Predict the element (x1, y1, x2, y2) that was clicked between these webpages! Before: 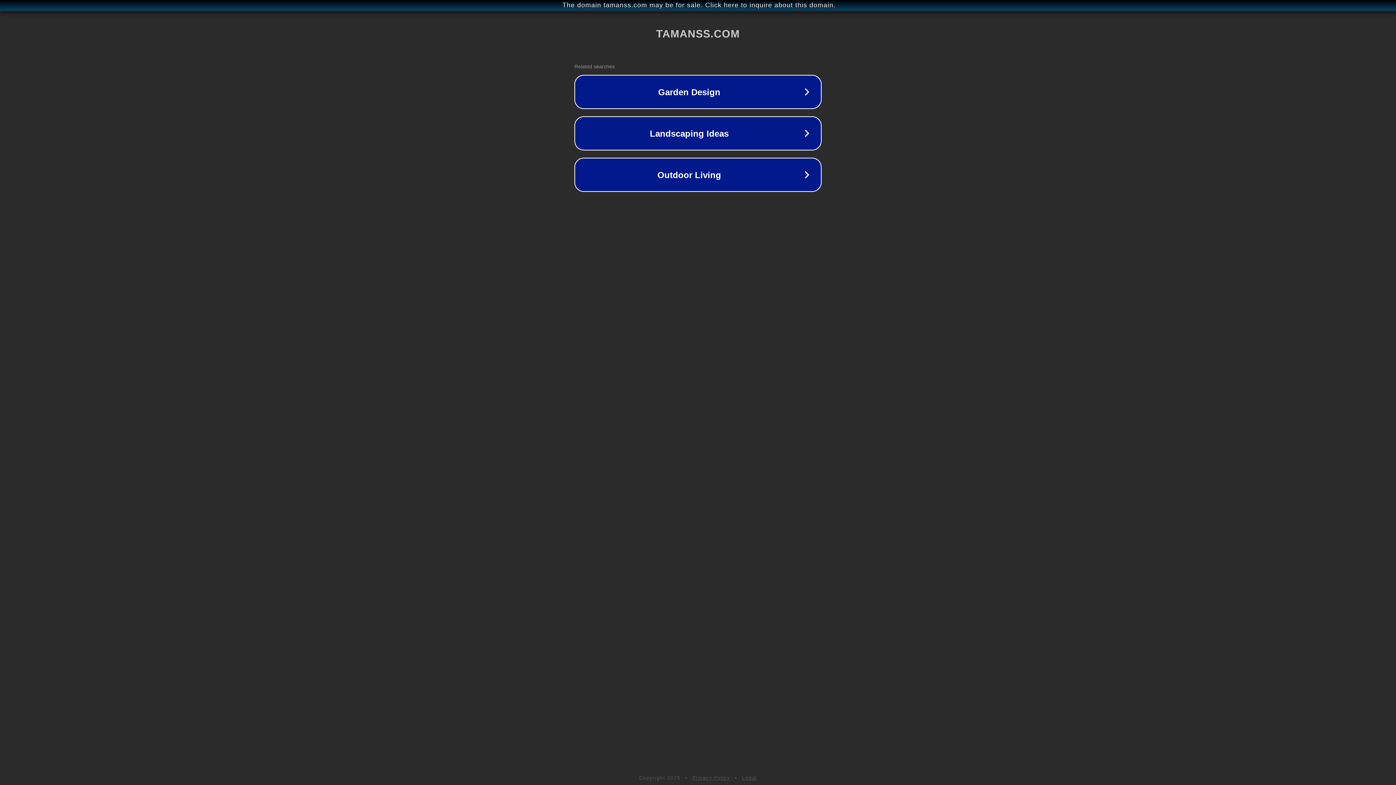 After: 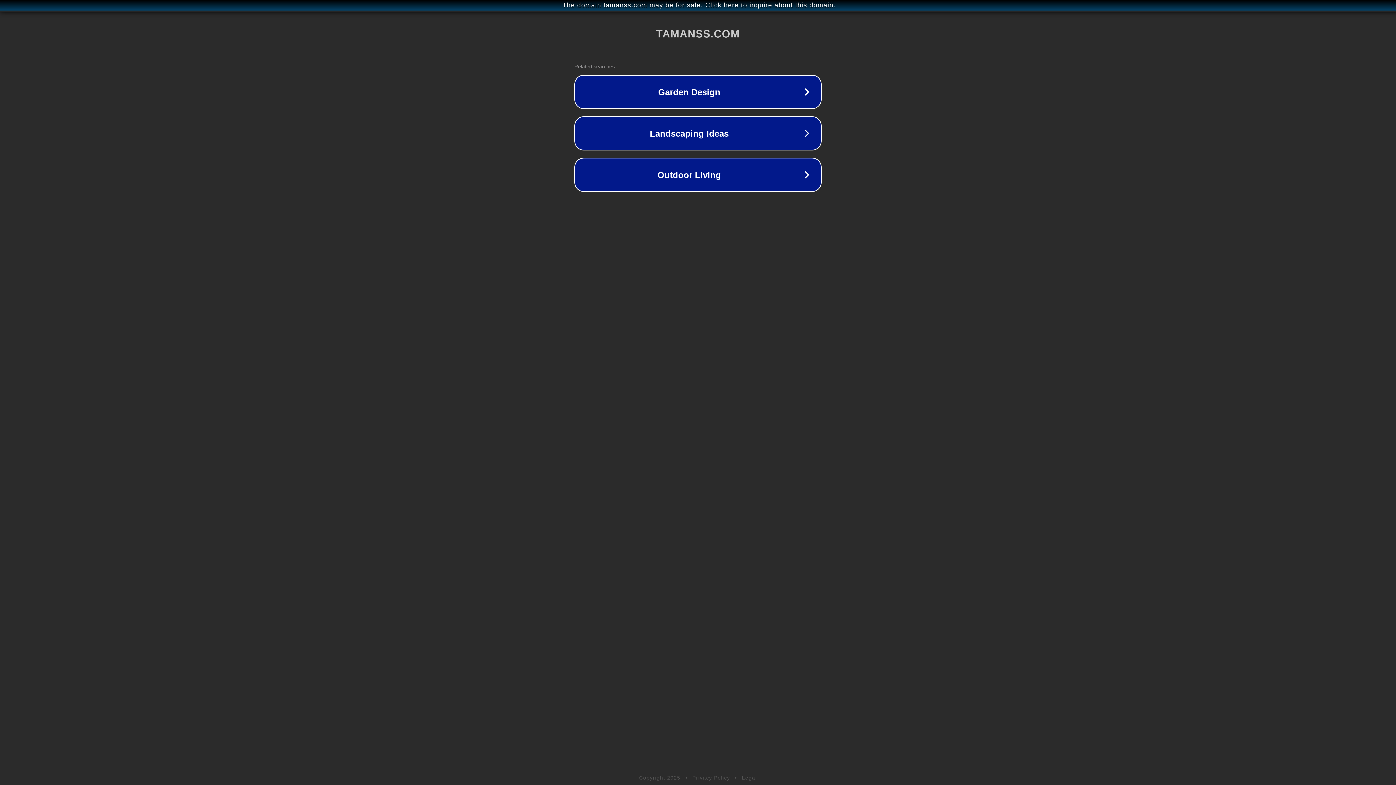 Action: bbox: (742, 775, 757, 781) label: Legal